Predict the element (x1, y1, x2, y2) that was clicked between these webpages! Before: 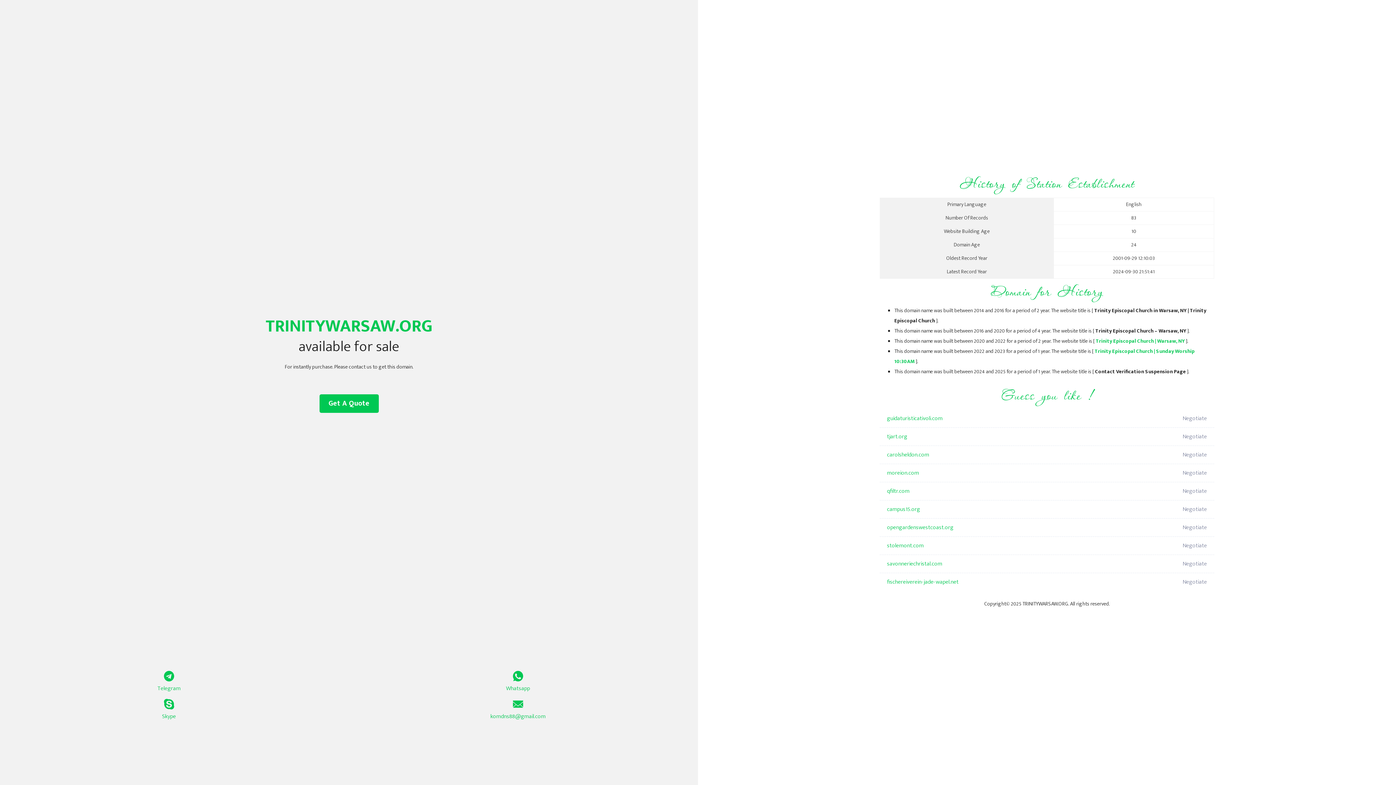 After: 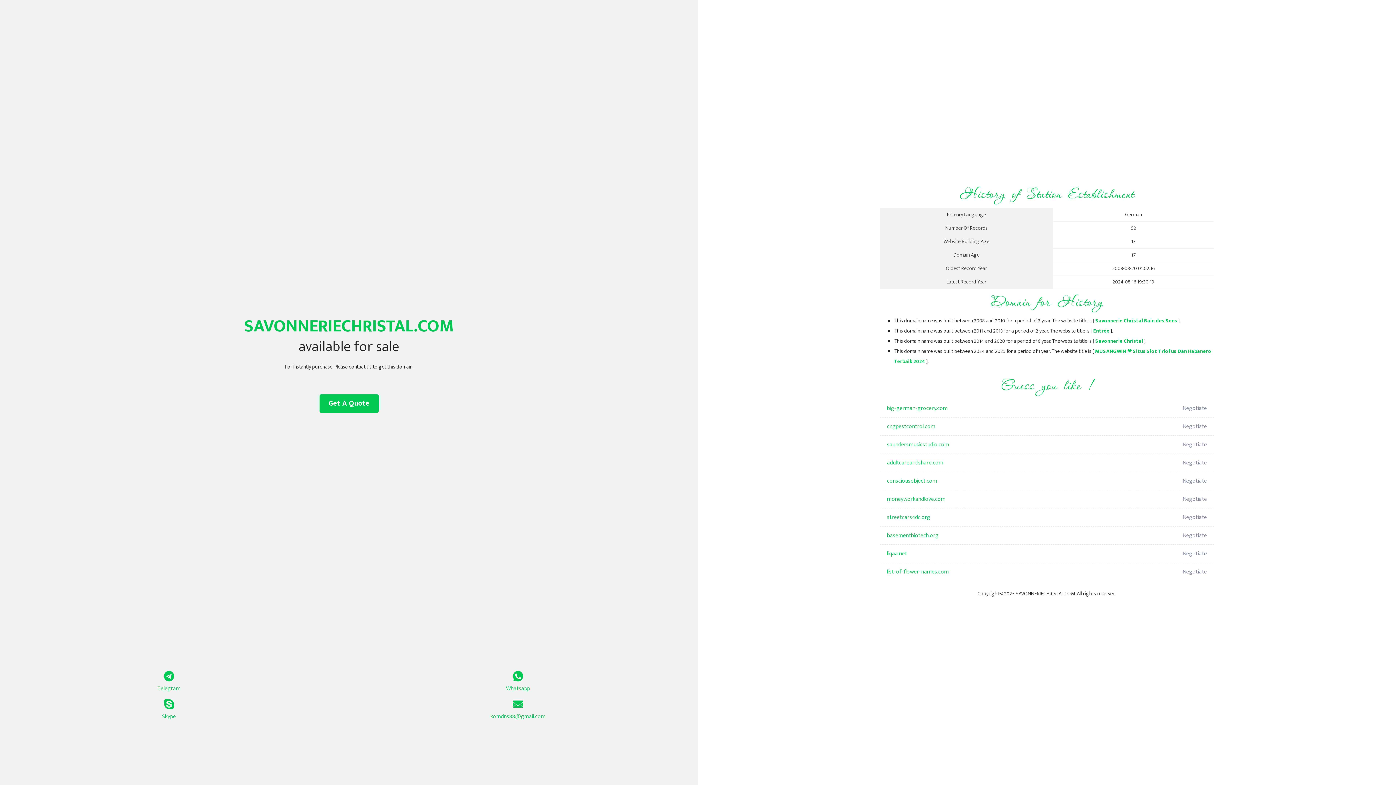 Action: bbox: (887, 555, 1098, 573) label: savonneriechristal.com